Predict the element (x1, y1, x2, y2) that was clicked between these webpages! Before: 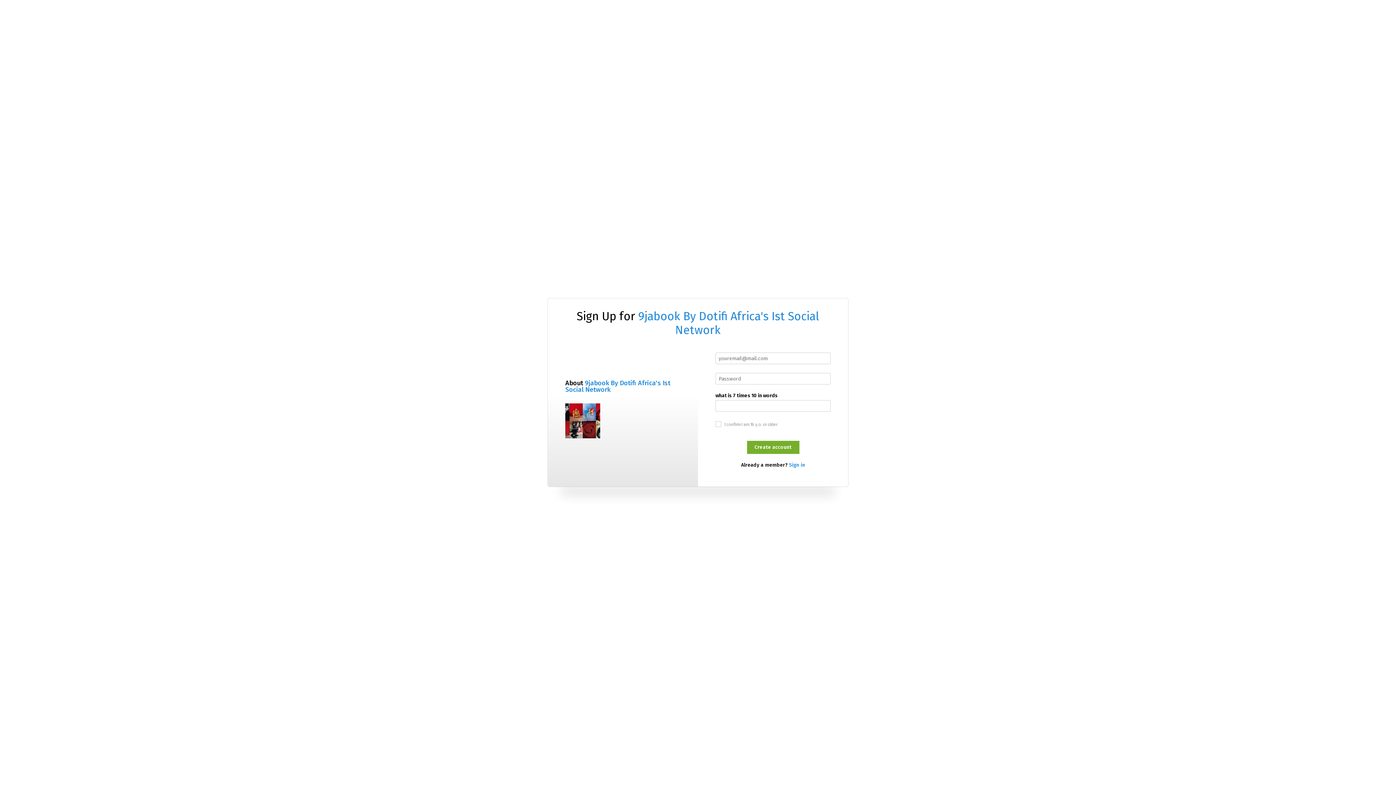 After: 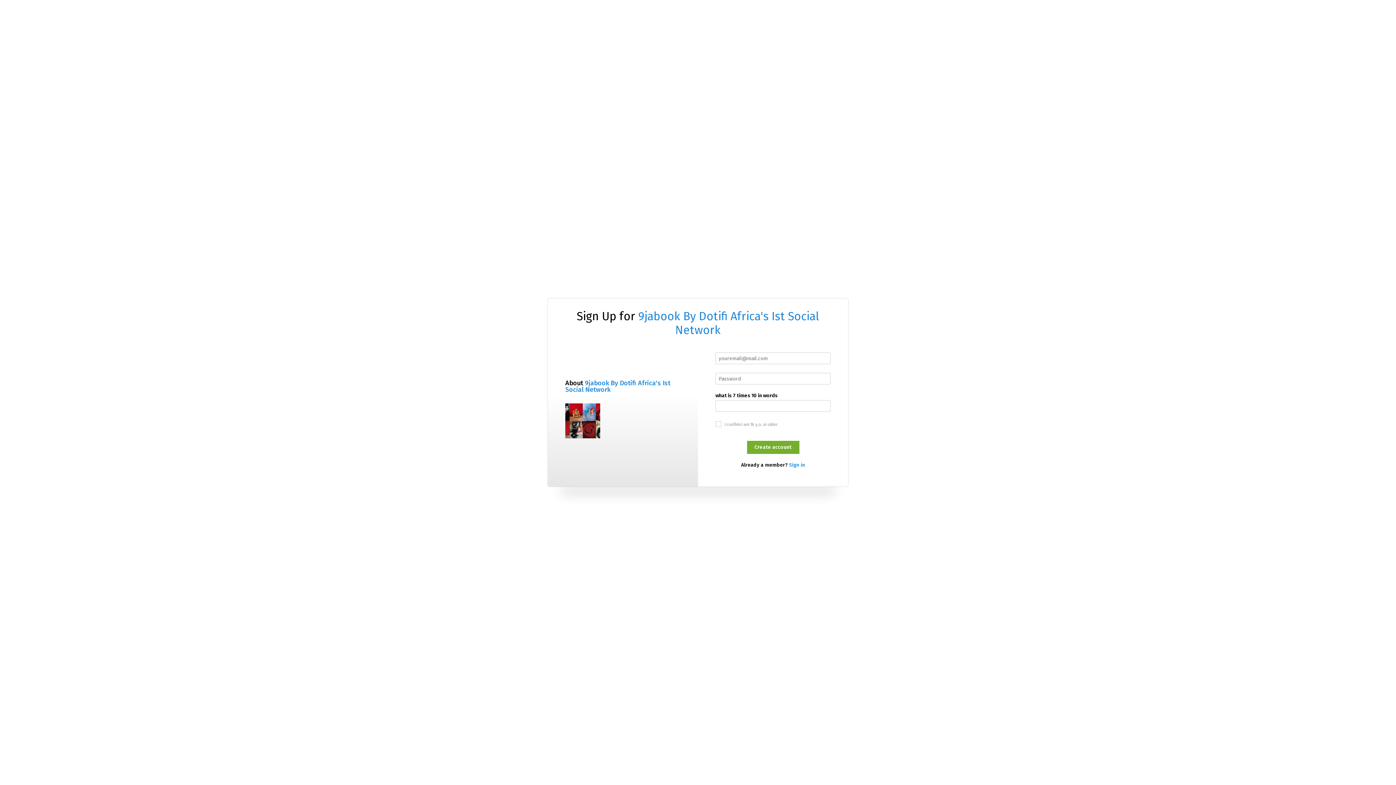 Action: bbox: (565, 403, 600, 438)